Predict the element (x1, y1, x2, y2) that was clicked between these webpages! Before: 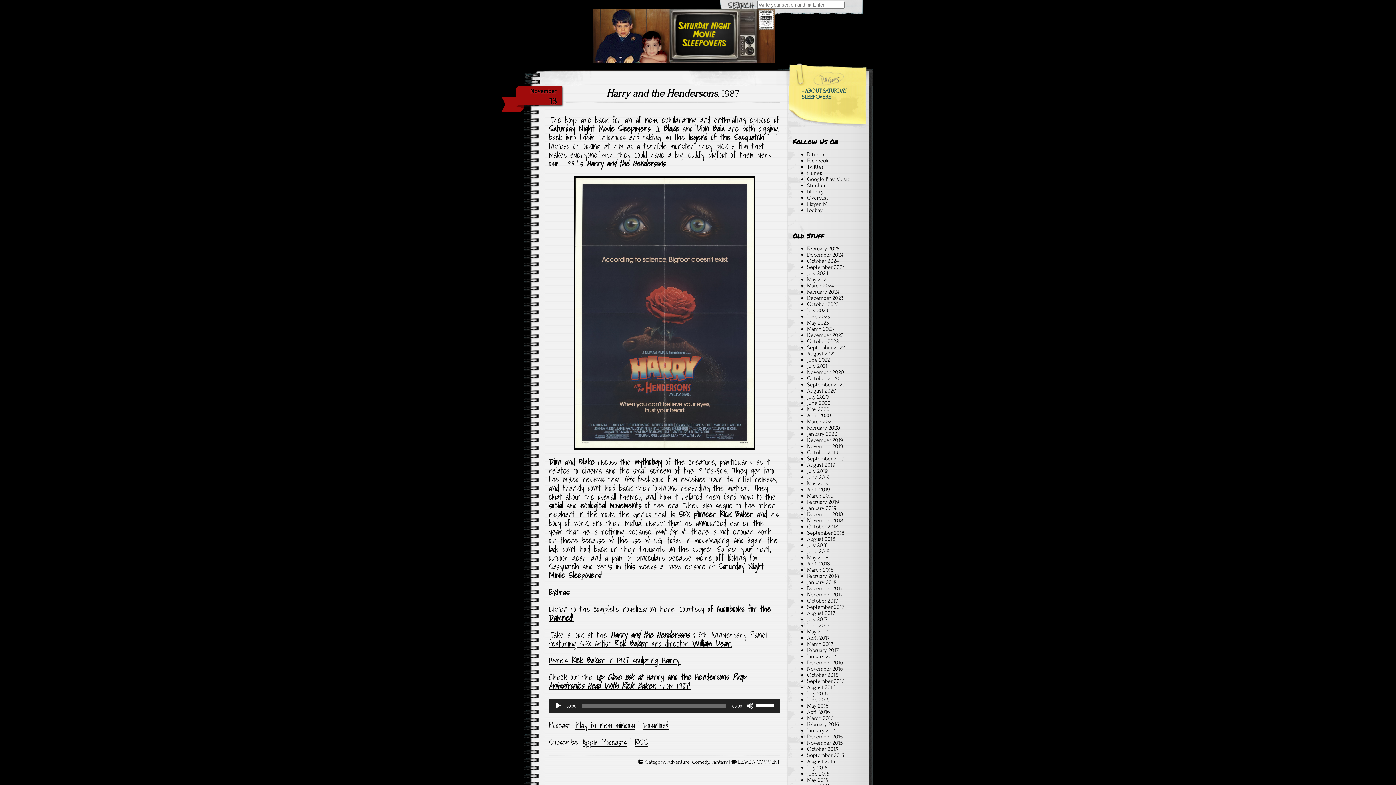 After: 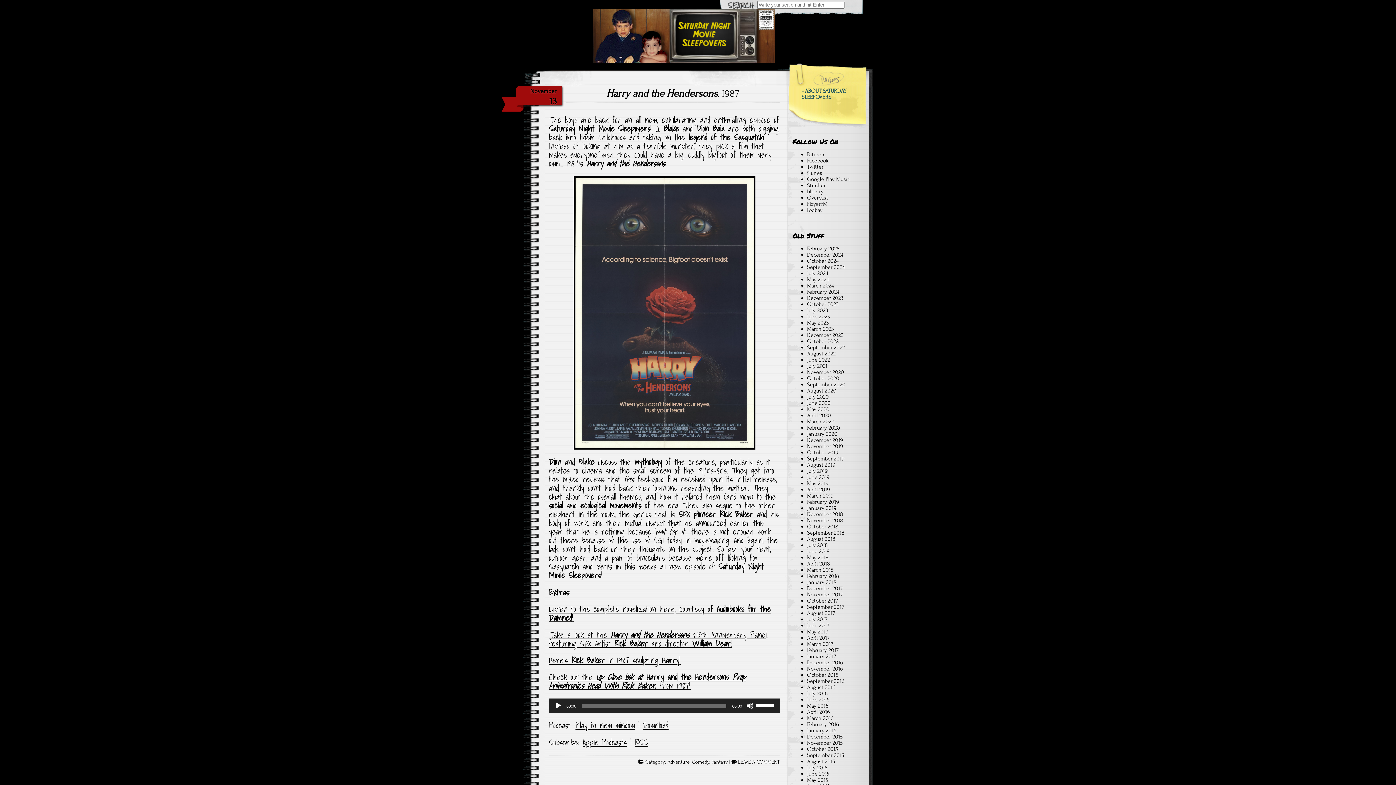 Action: bbox: (635, 736, 648, 749) label: RSS